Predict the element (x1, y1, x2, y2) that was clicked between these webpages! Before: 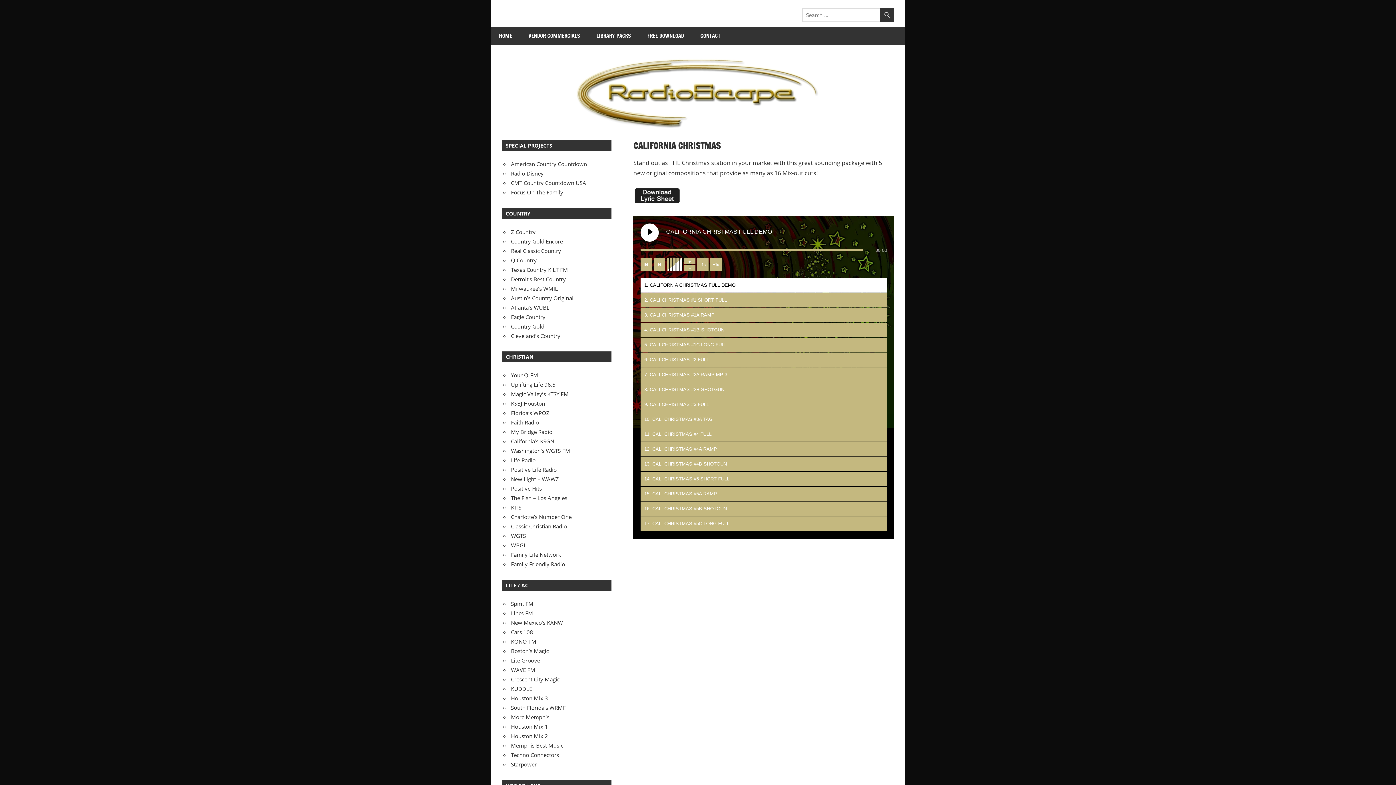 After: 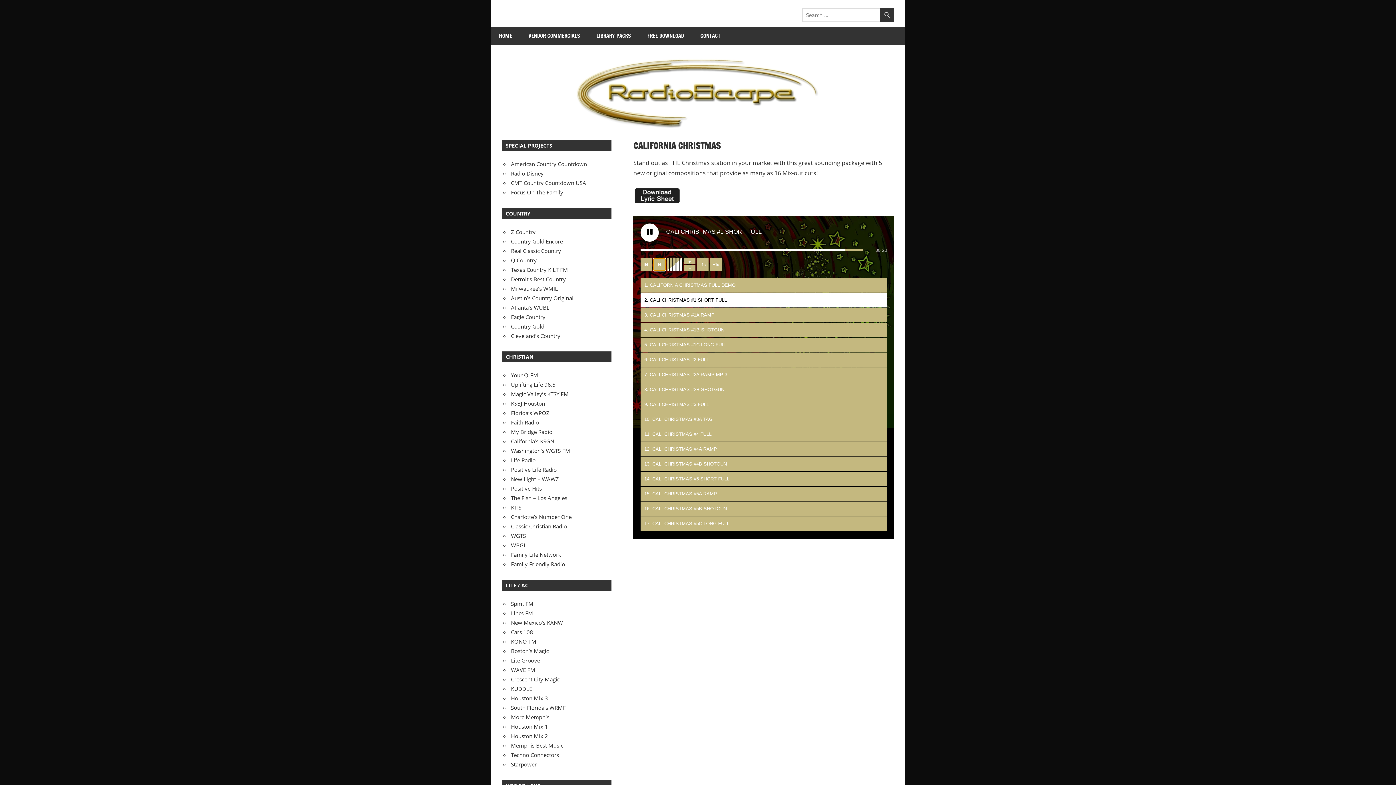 Action: label: Next track bbox: (653, 258, 665, 270)